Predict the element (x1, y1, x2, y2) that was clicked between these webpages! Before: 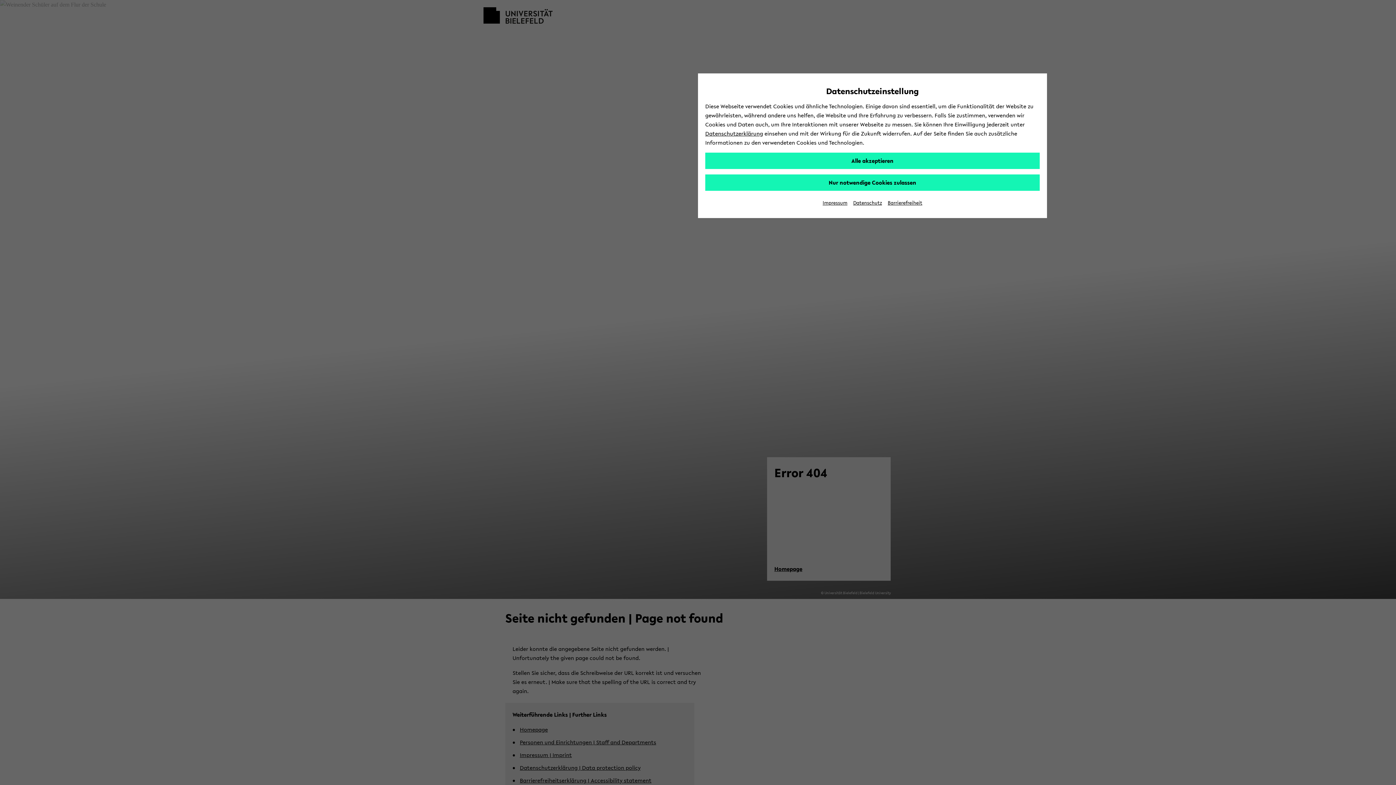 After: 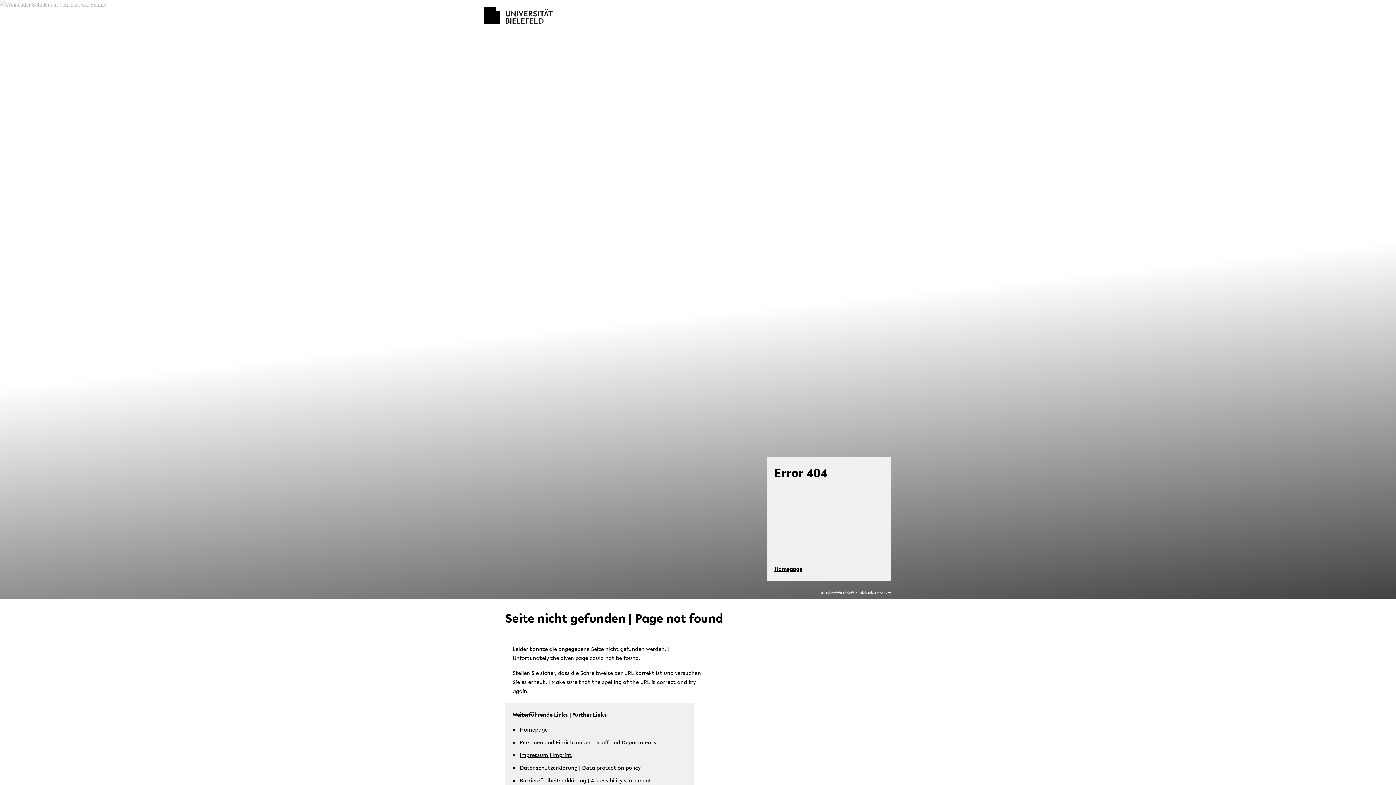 Action: label: Nur notwendige Cookies zulassen bbox: (705, 174, 1040, 190)